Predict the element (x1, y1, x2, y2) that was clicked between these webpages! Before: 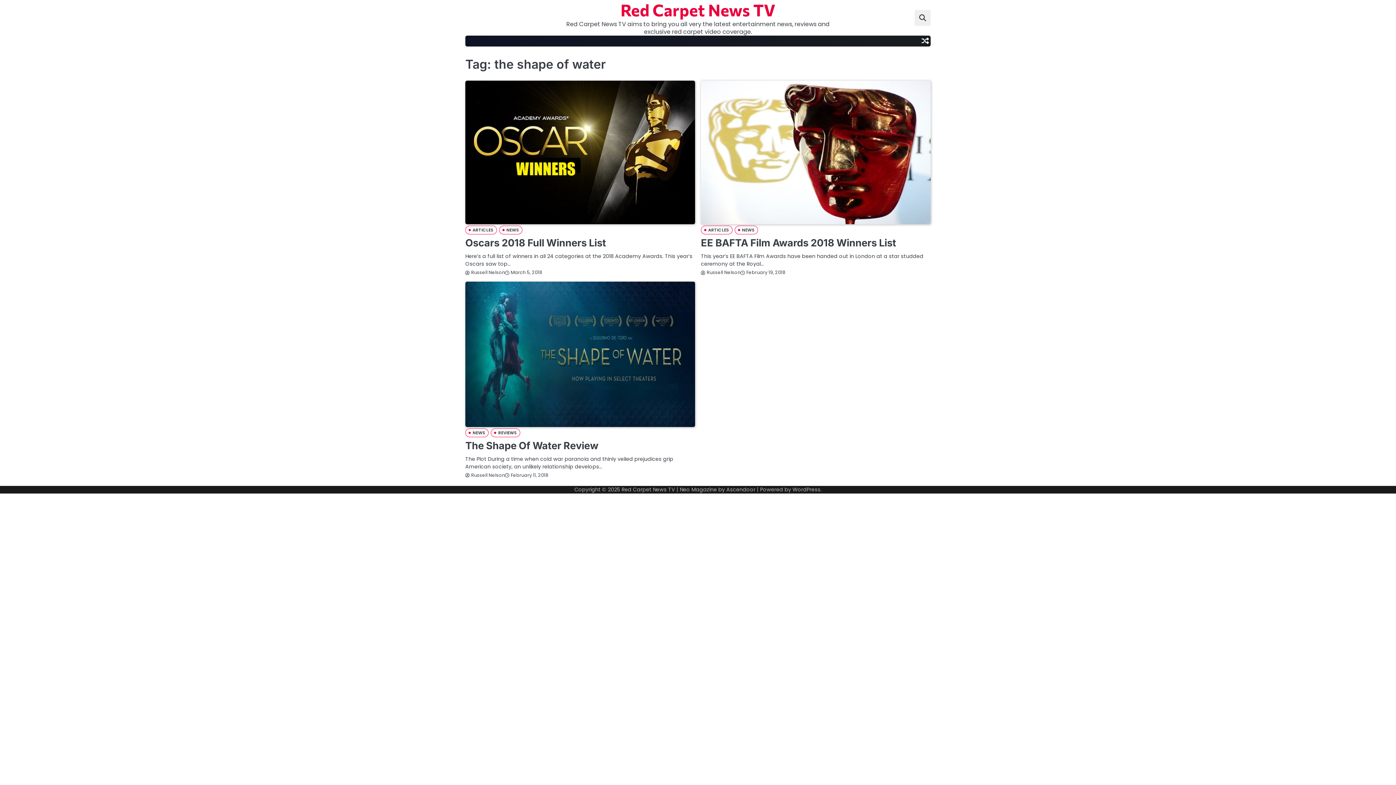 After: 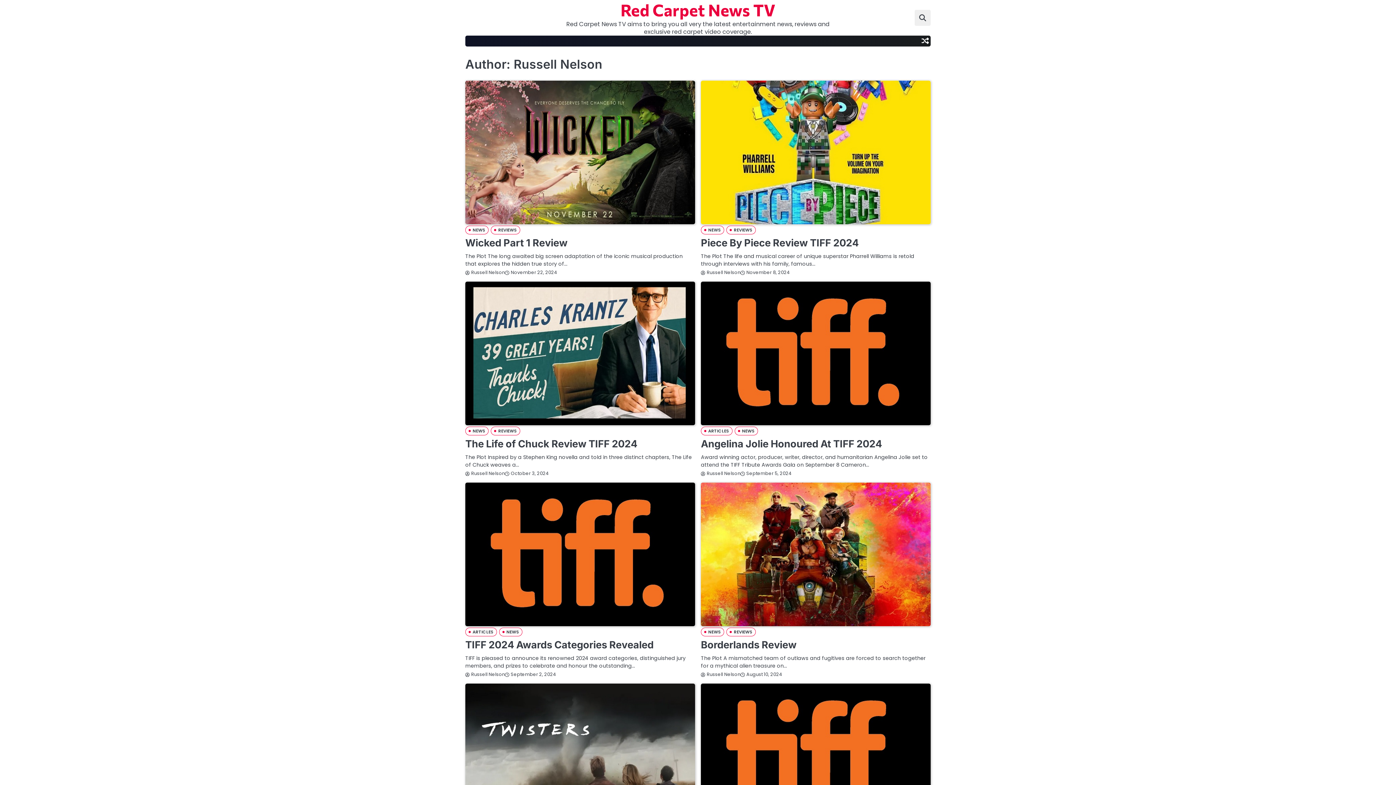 Action: bbox: (465, 472, 505, 478) label: Russell Nelson